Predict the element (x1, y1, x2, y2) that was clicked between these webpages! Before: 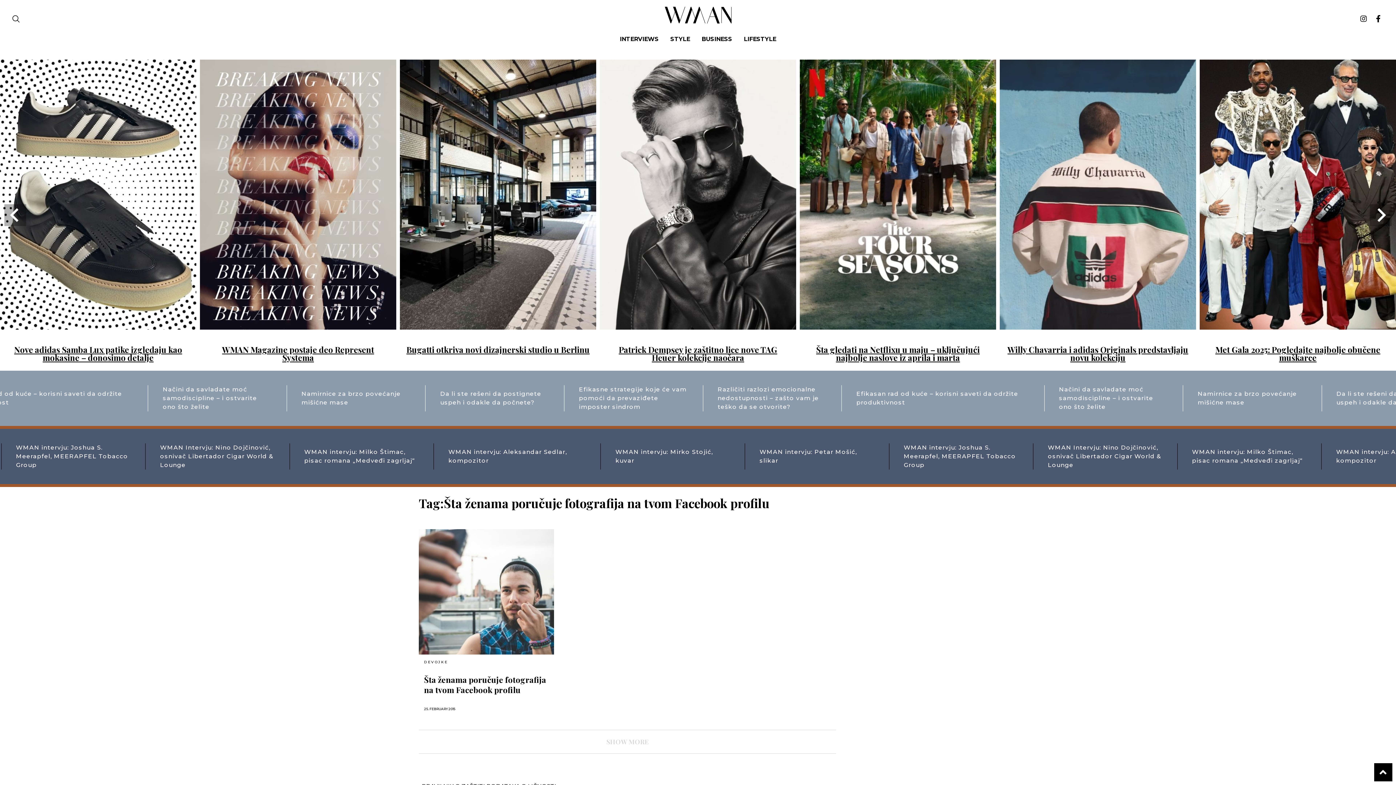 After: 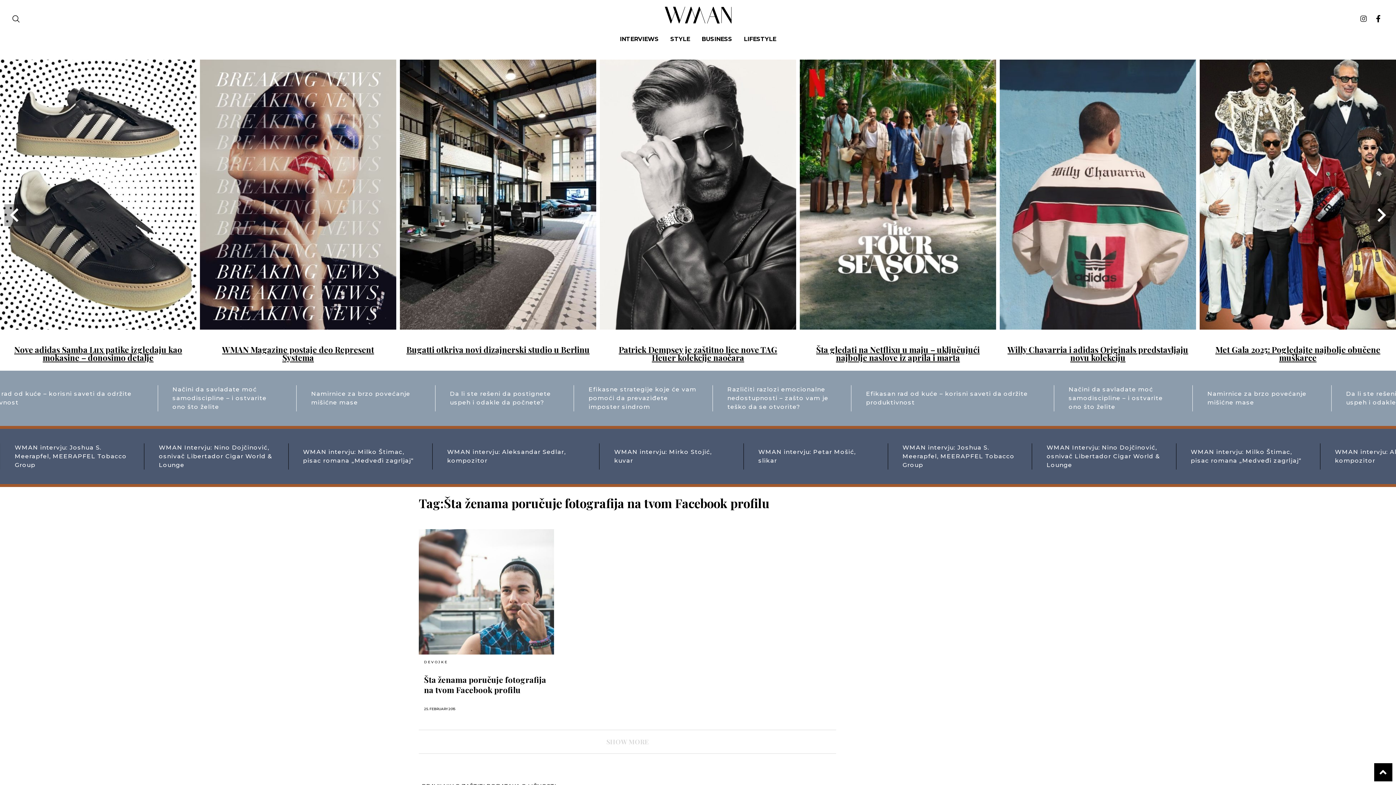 Action: bbox: (1357, 14, 1370, 23)